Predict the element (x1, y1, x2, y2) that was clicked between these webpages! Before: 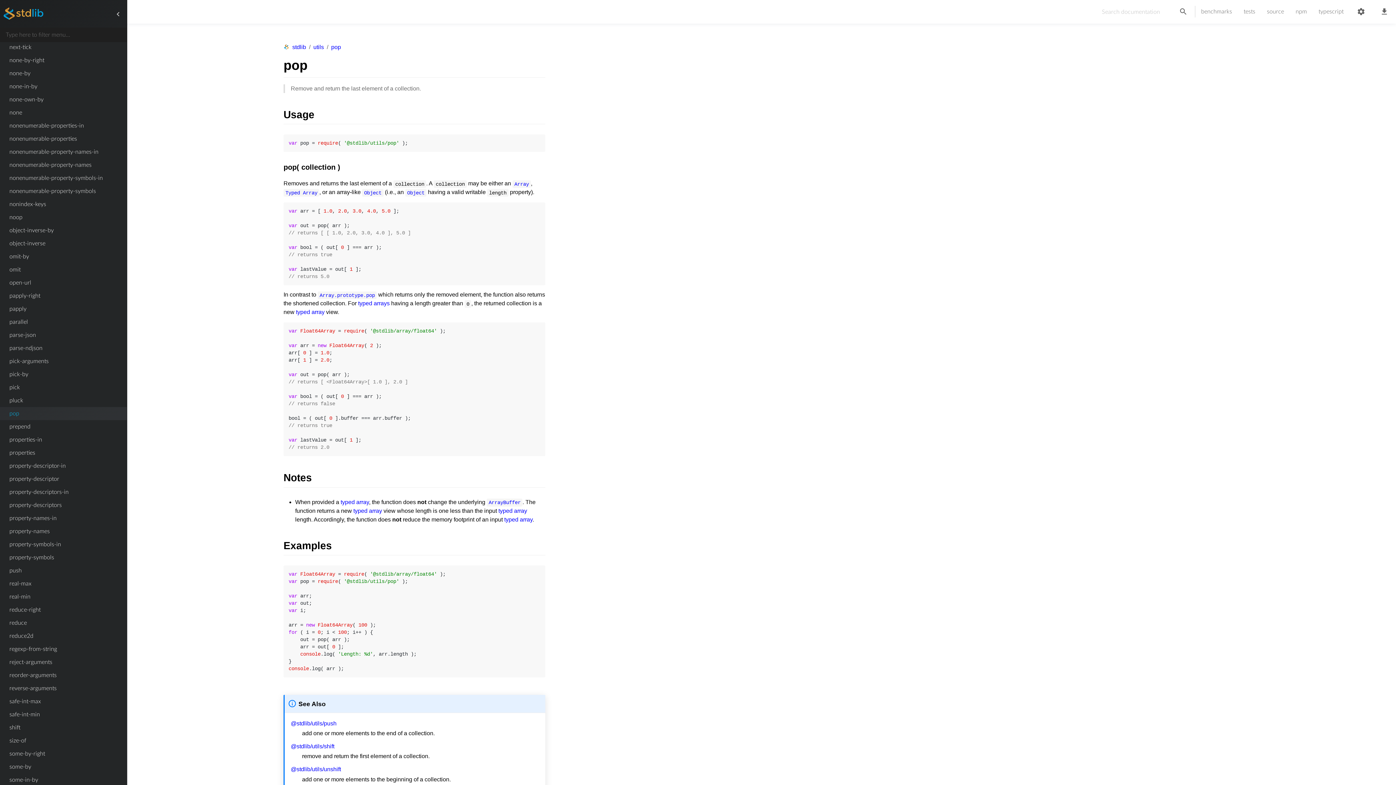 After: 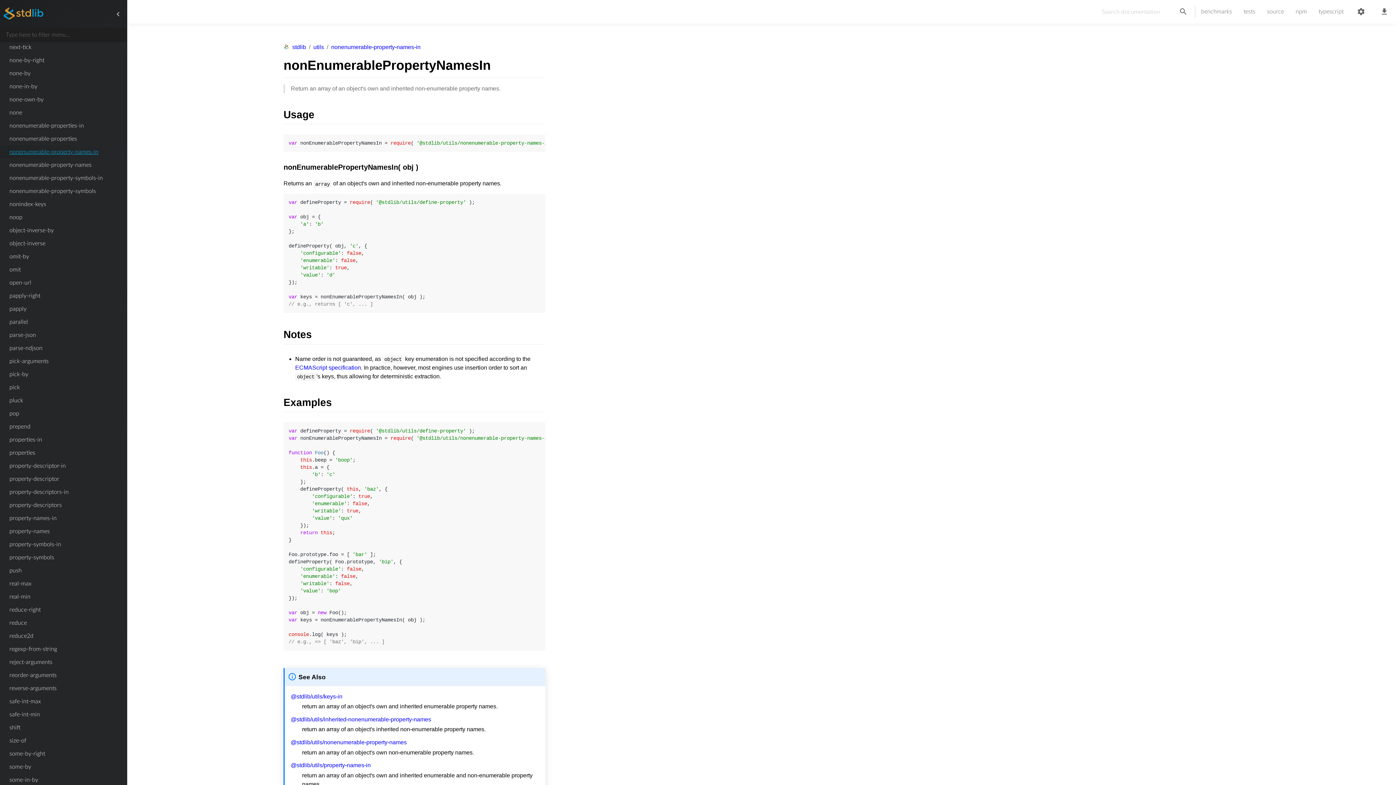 Action: bbox: (0, 421, 126, 433) label: nonenumerable-property-names-in